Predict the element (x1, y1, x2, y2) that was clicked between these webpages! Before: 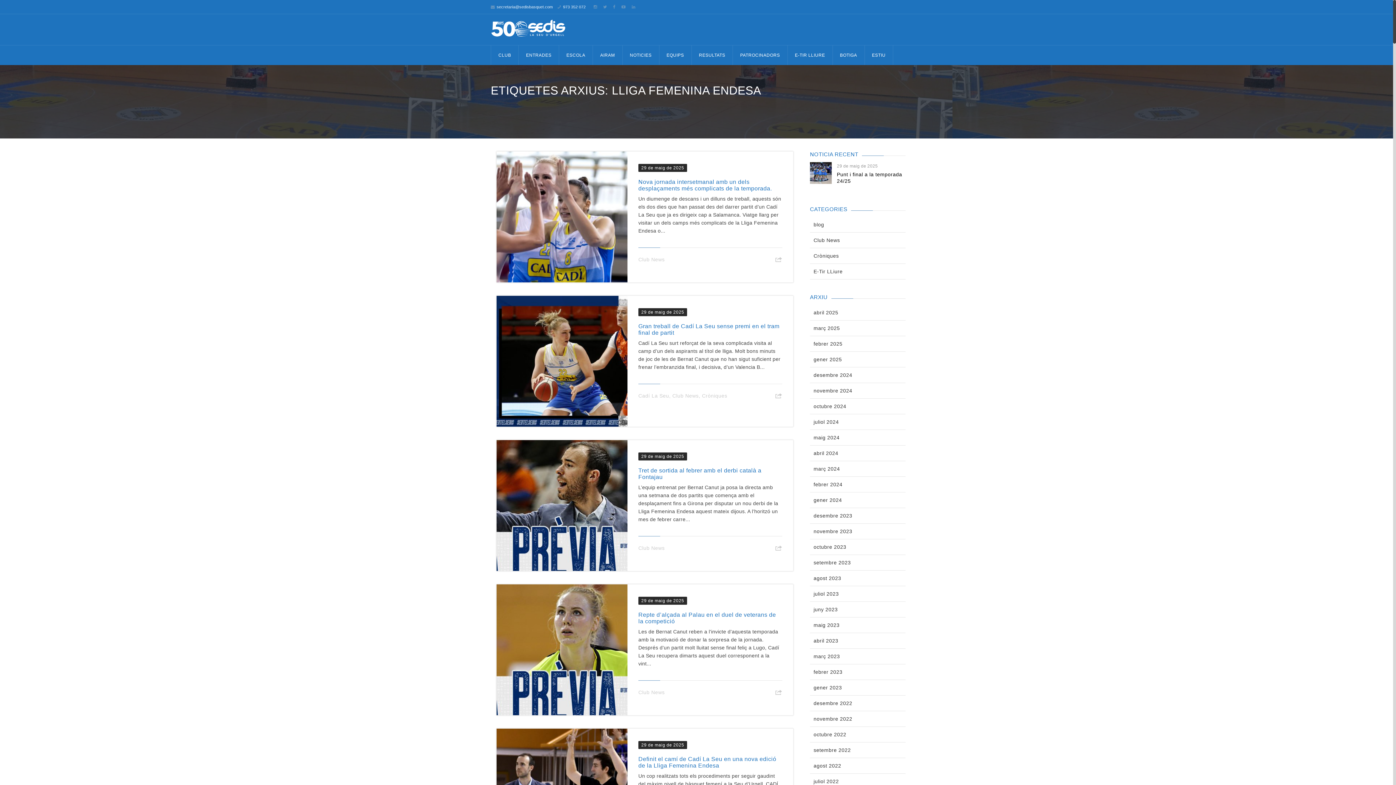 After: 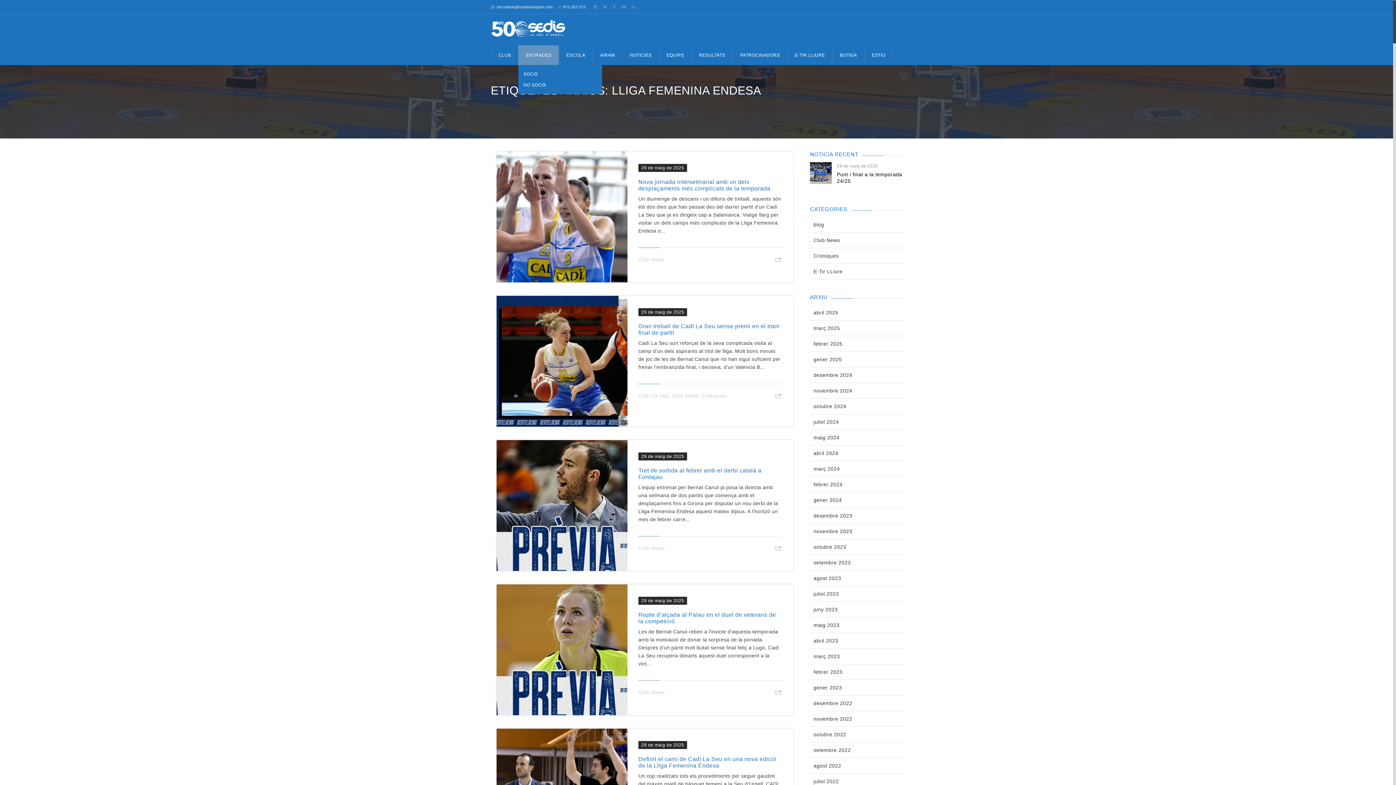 Action: bbox: (518, 45, 558, 65) label: ENTRADES